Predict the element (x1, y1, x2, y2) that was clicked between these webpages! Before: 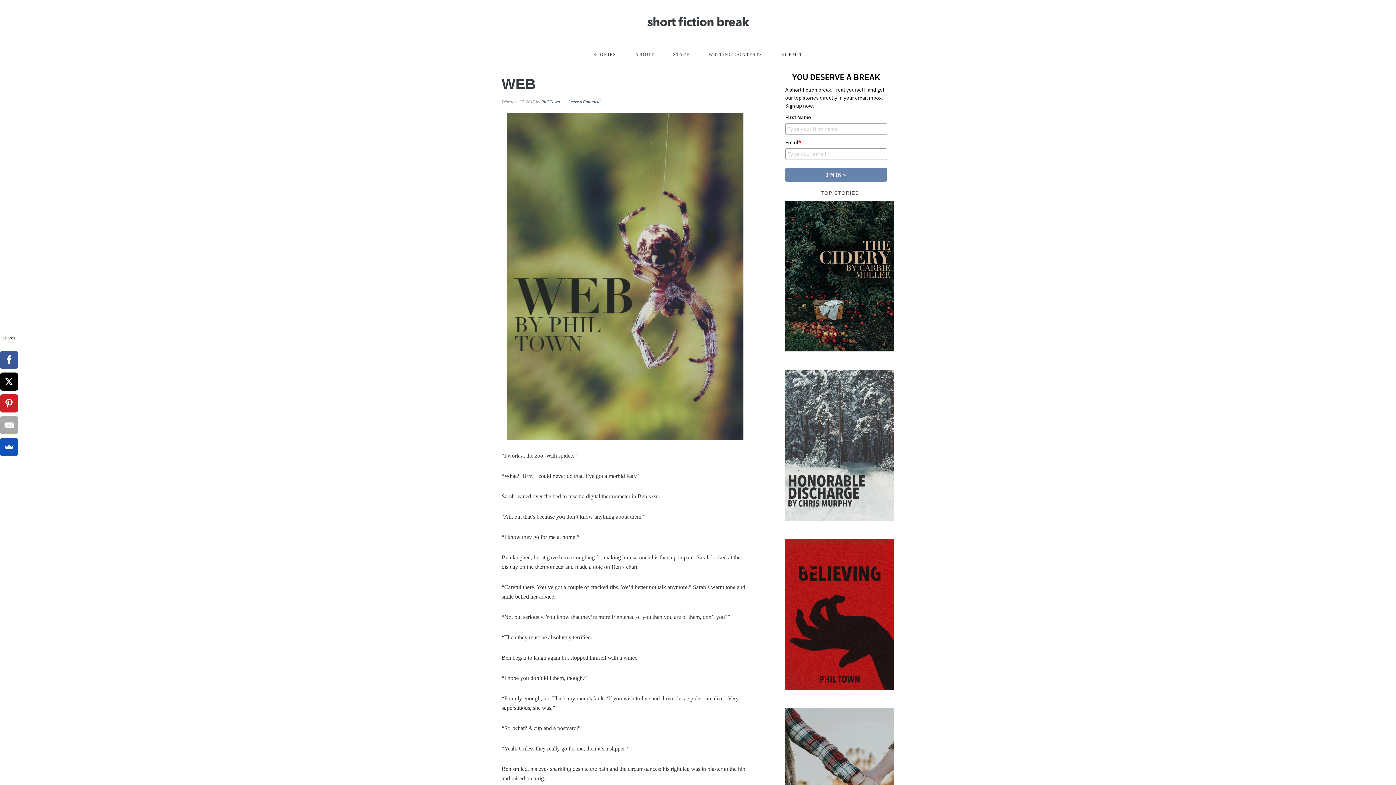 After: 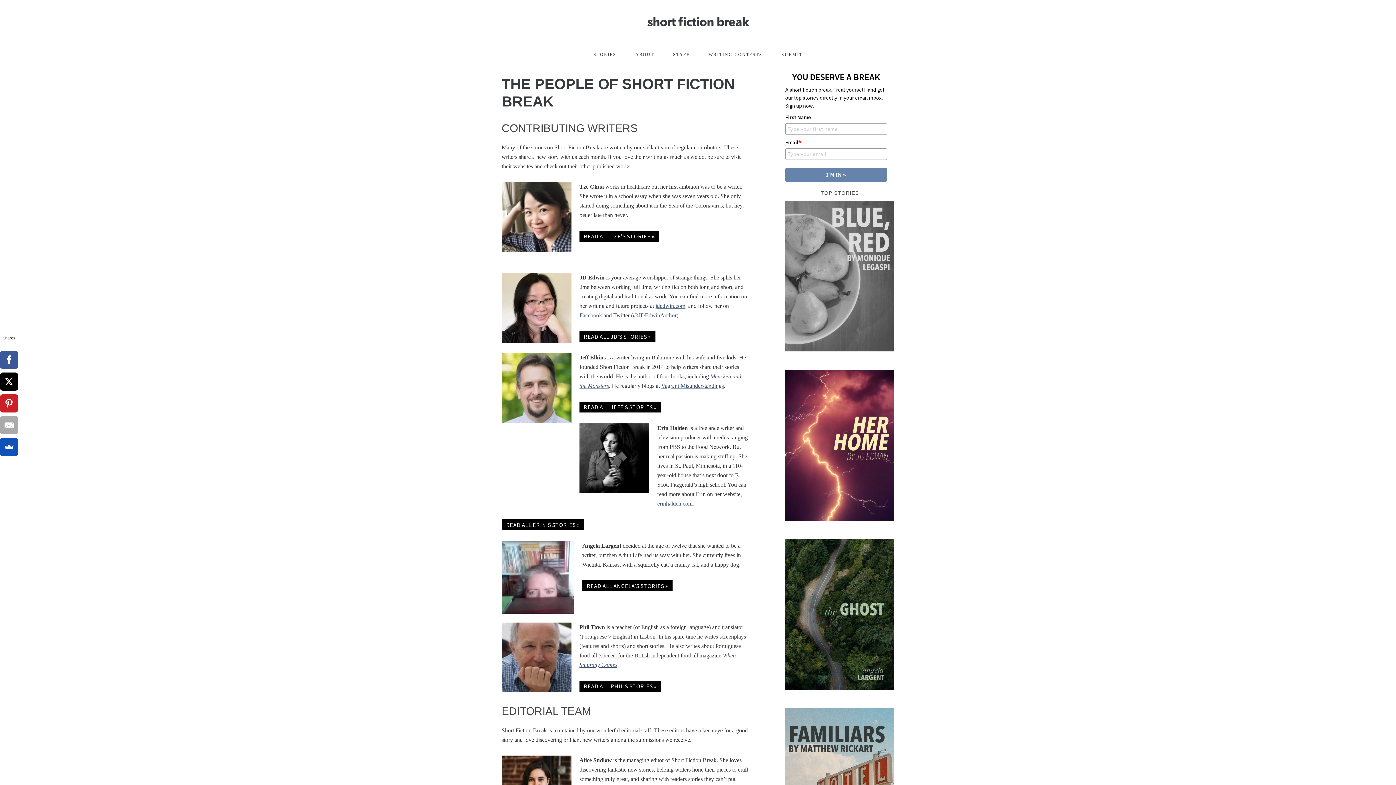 Action: bbox: (664, 45, 699, 64) label: STAFF